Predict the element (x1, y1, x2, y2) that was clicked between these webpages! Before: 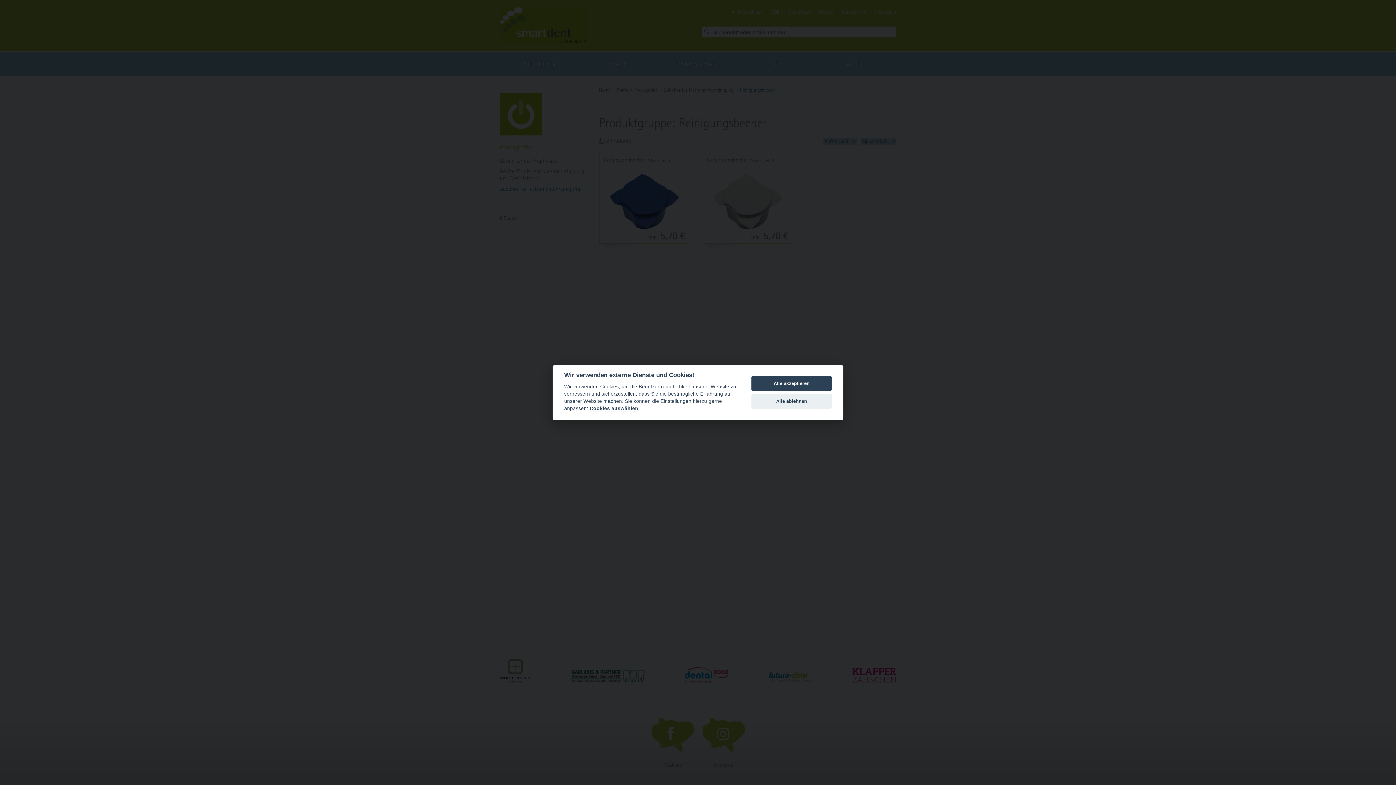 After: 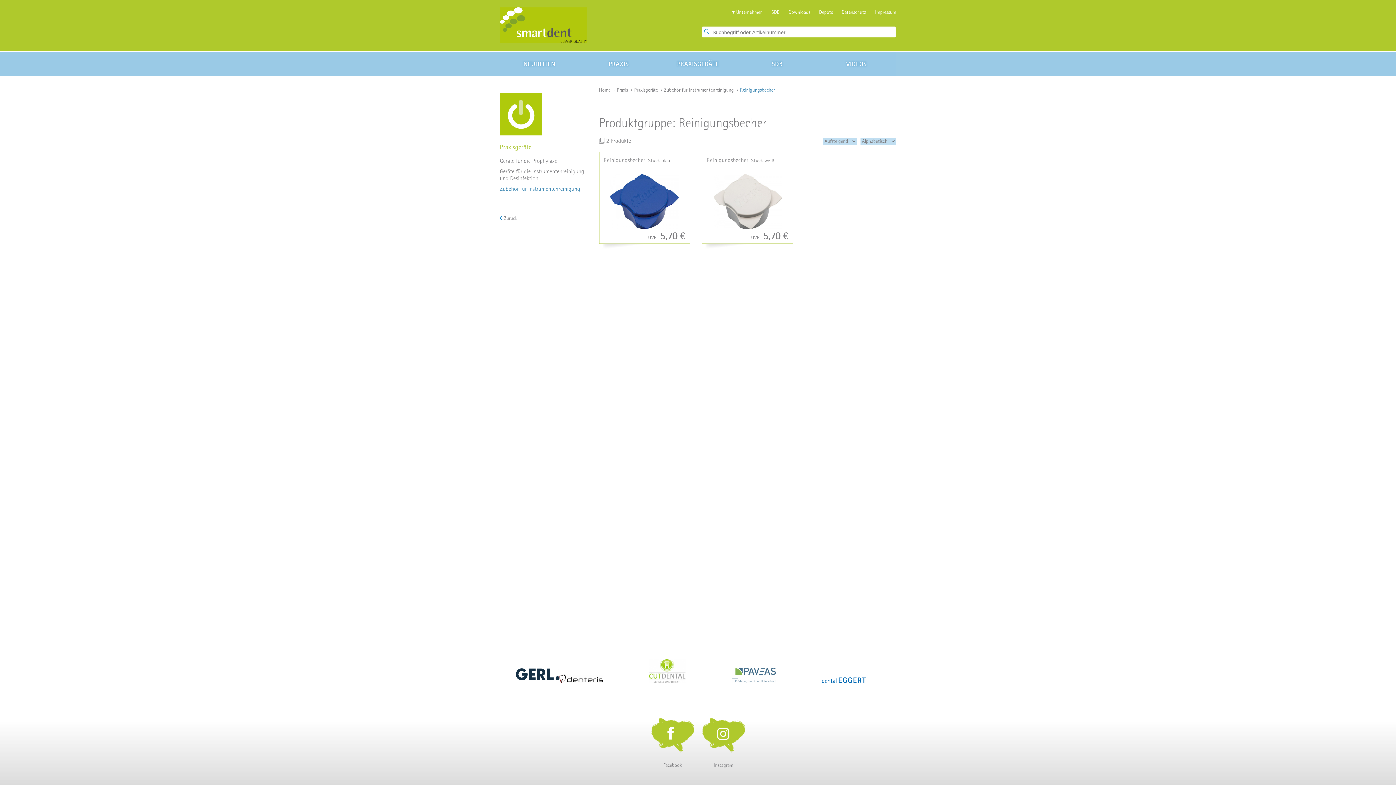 Action: bbox: (751, 376, 832, 391) label: Alle akzeptieren